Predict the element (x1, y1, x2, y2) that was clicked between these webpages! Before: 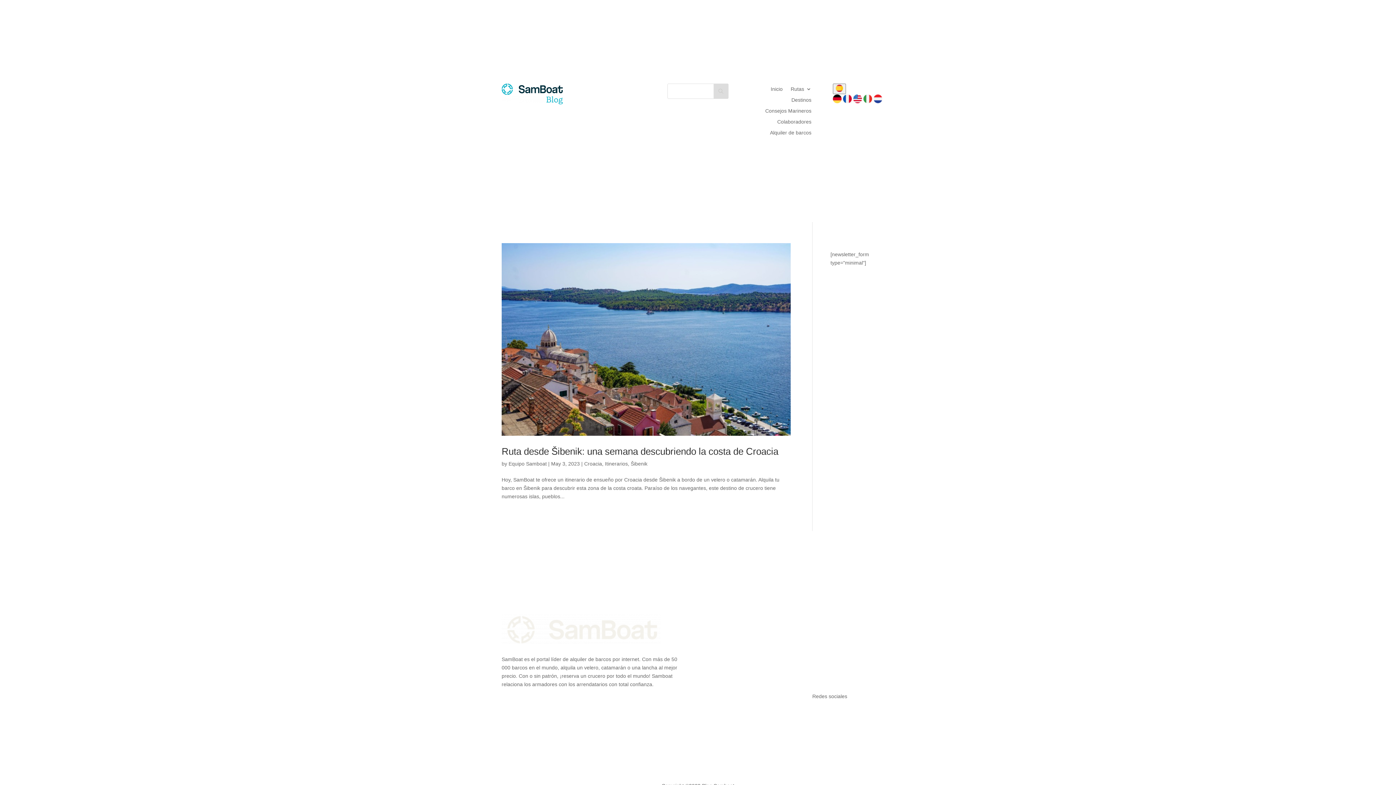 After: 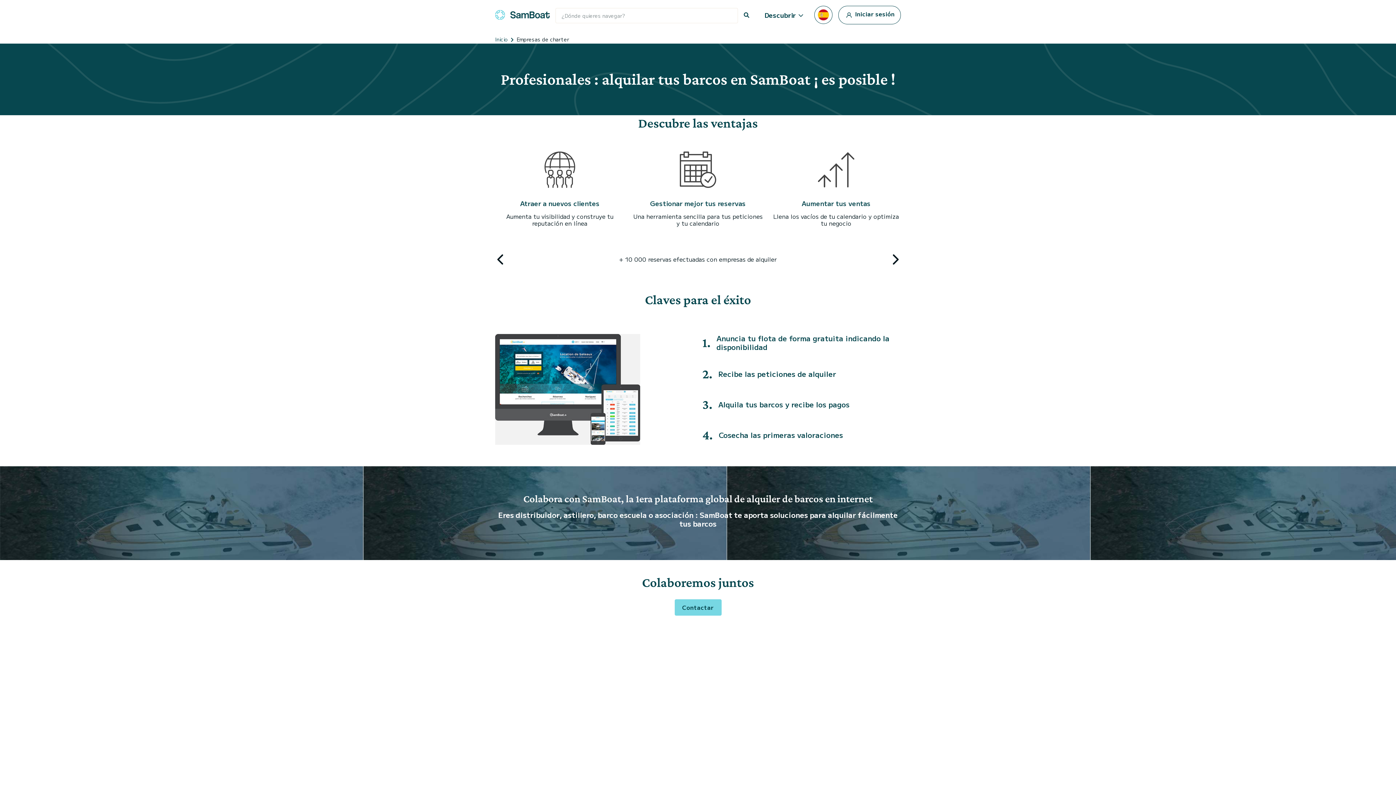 Action: bbox: (708, 657, 757, 663) label: Empresas de charter